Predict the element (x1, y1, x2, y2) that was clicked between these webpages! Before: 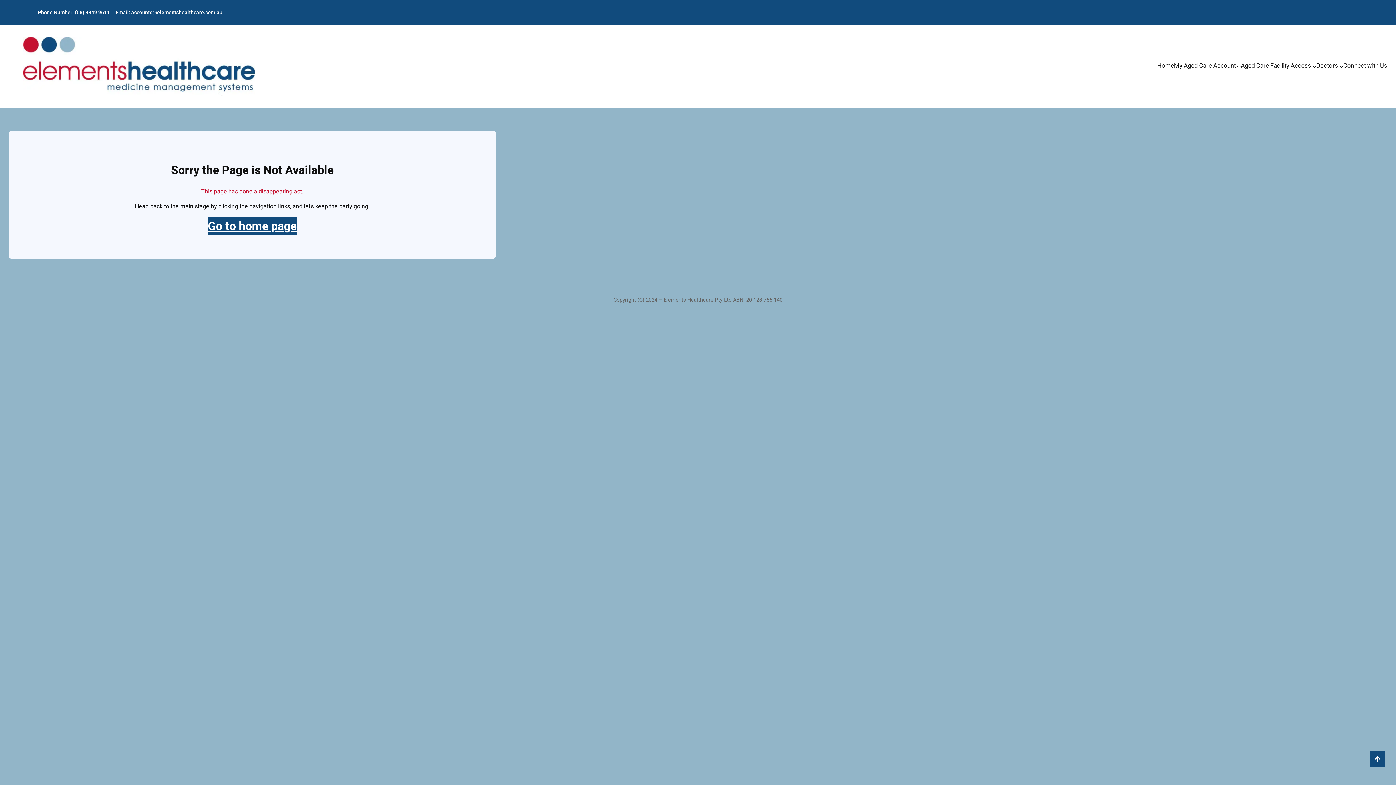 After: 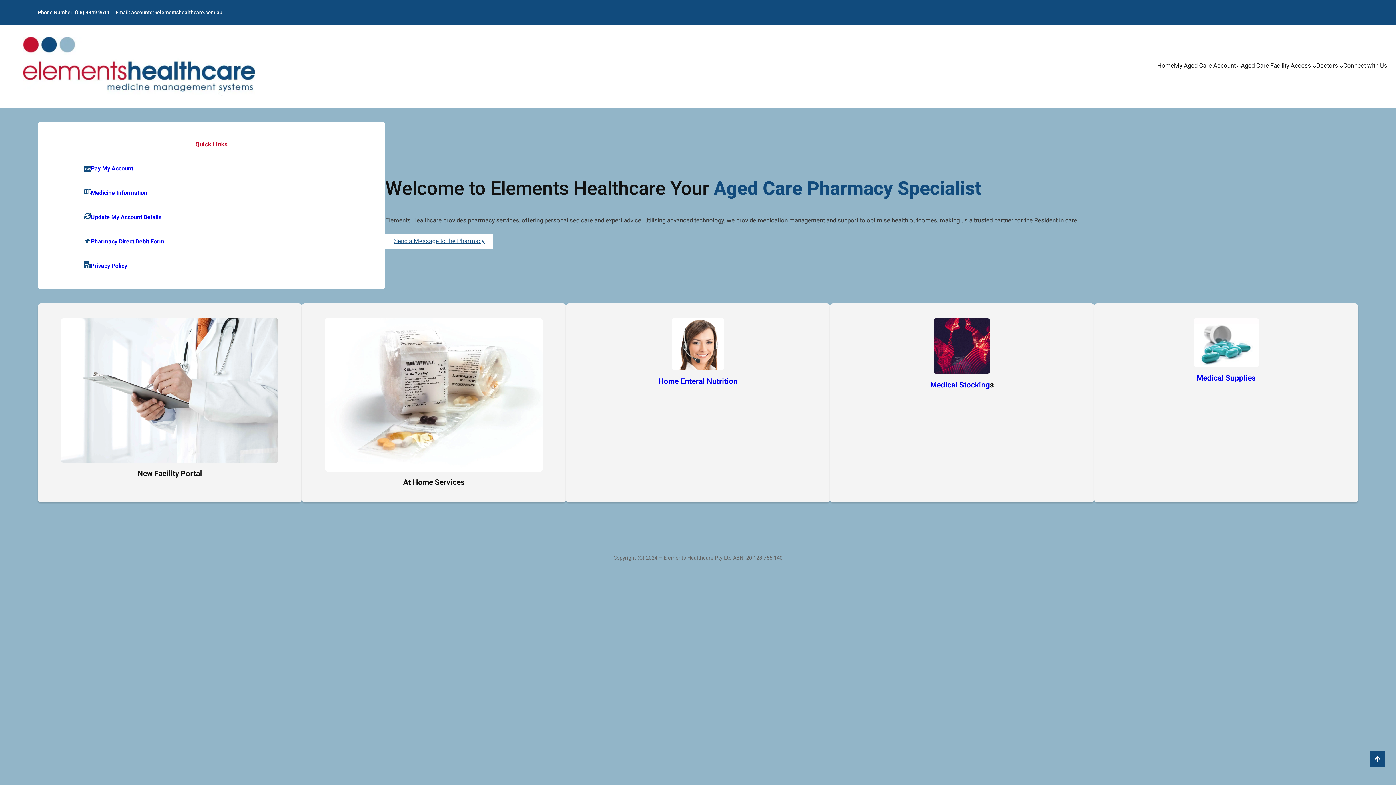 Action: label: Doctors bbox: (1316, 61, 1338, 71)